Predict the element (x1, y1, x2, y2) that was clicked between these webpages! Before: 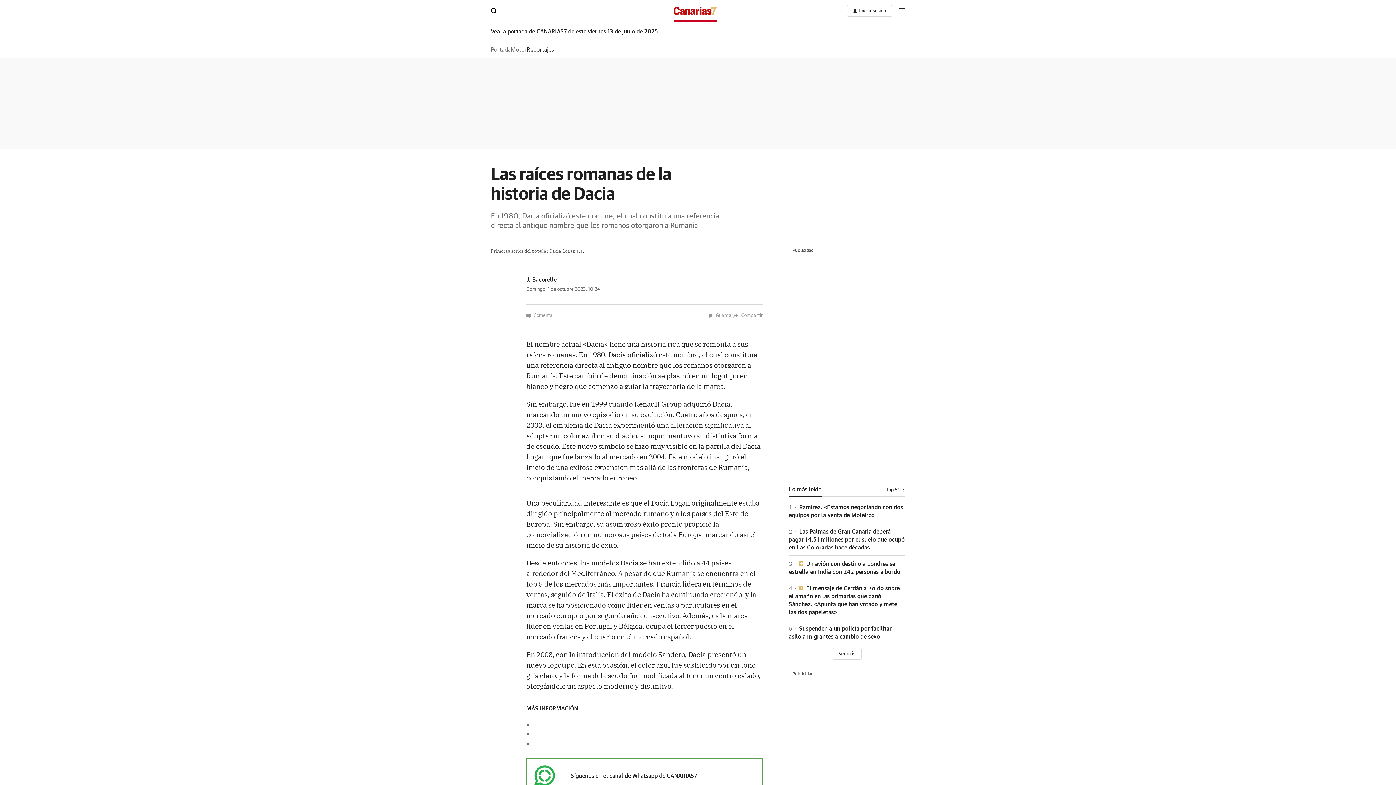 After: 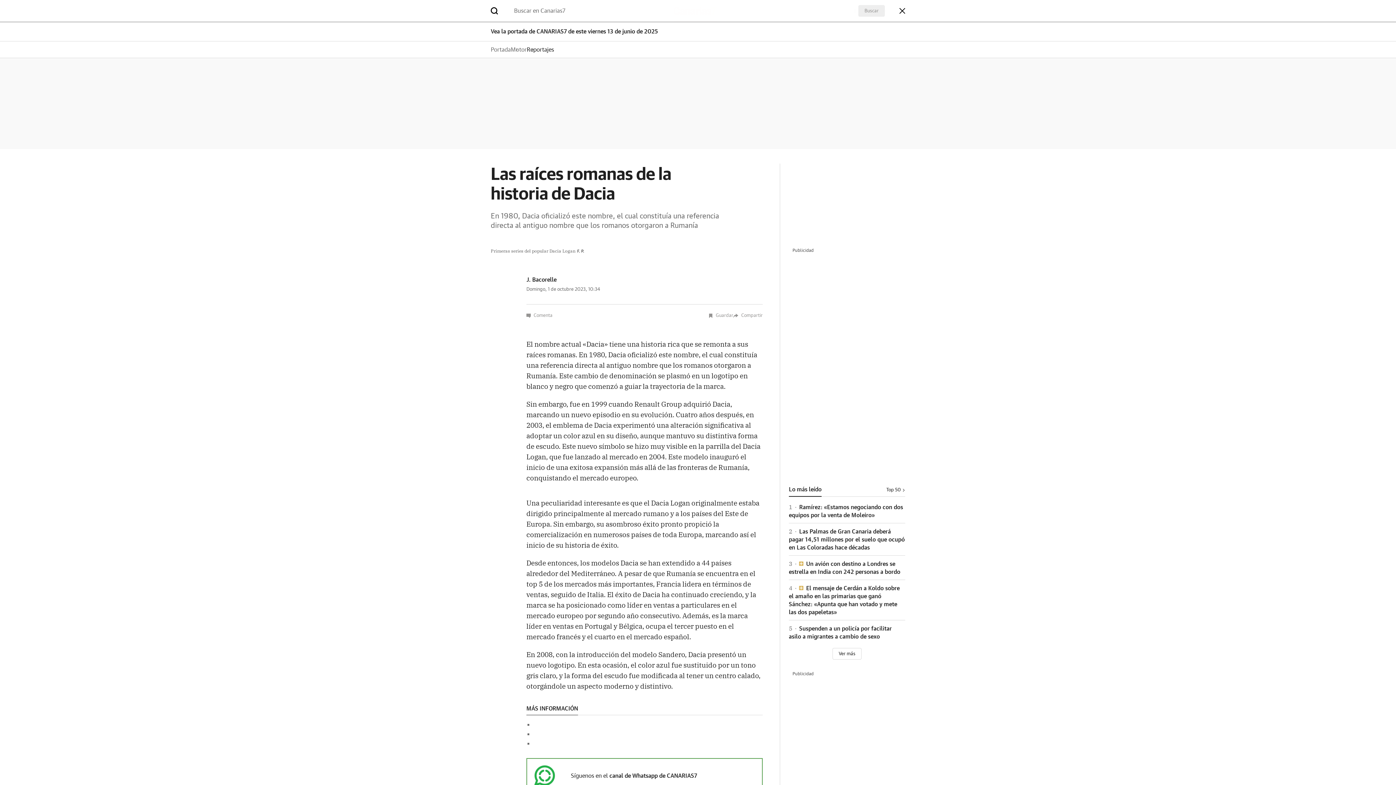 Action: bbox: (490, 7, 496, 12)